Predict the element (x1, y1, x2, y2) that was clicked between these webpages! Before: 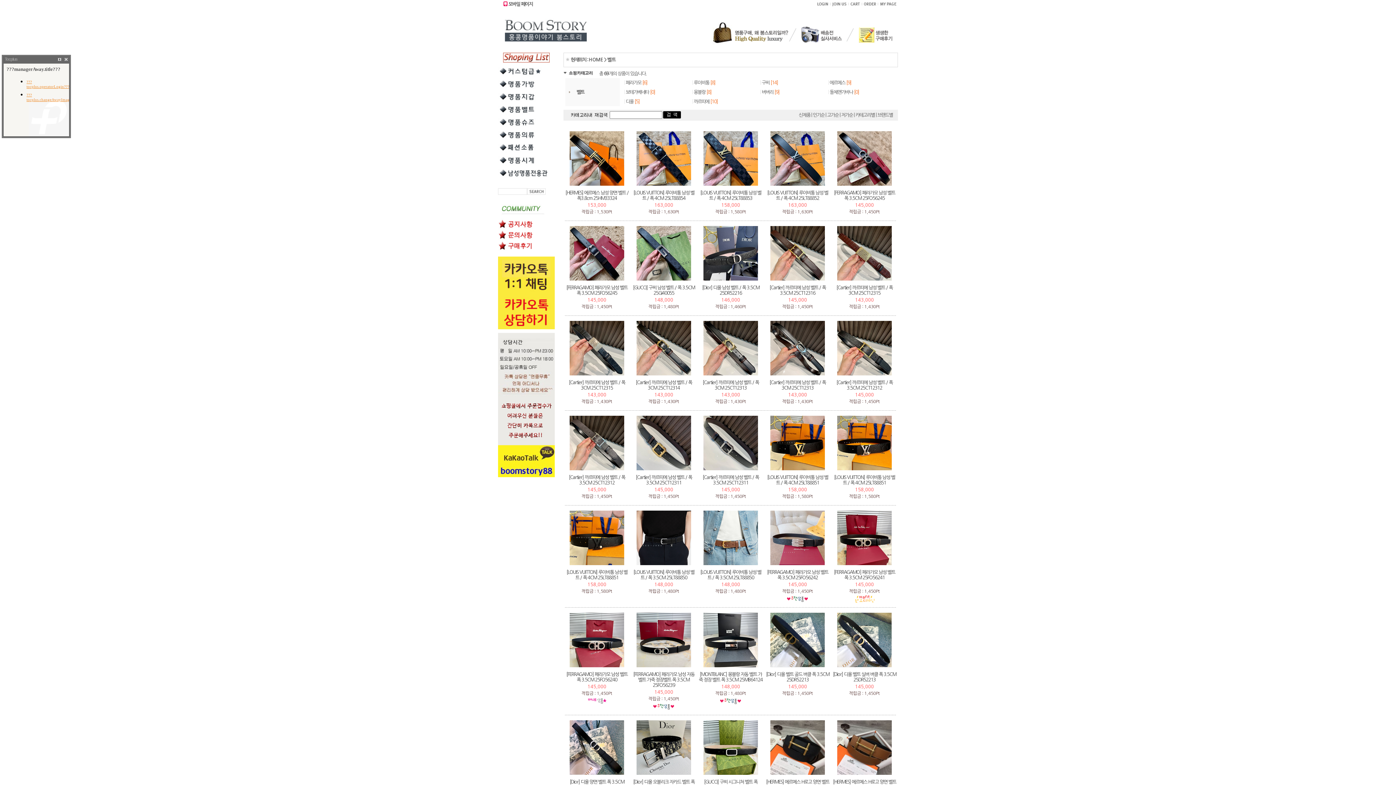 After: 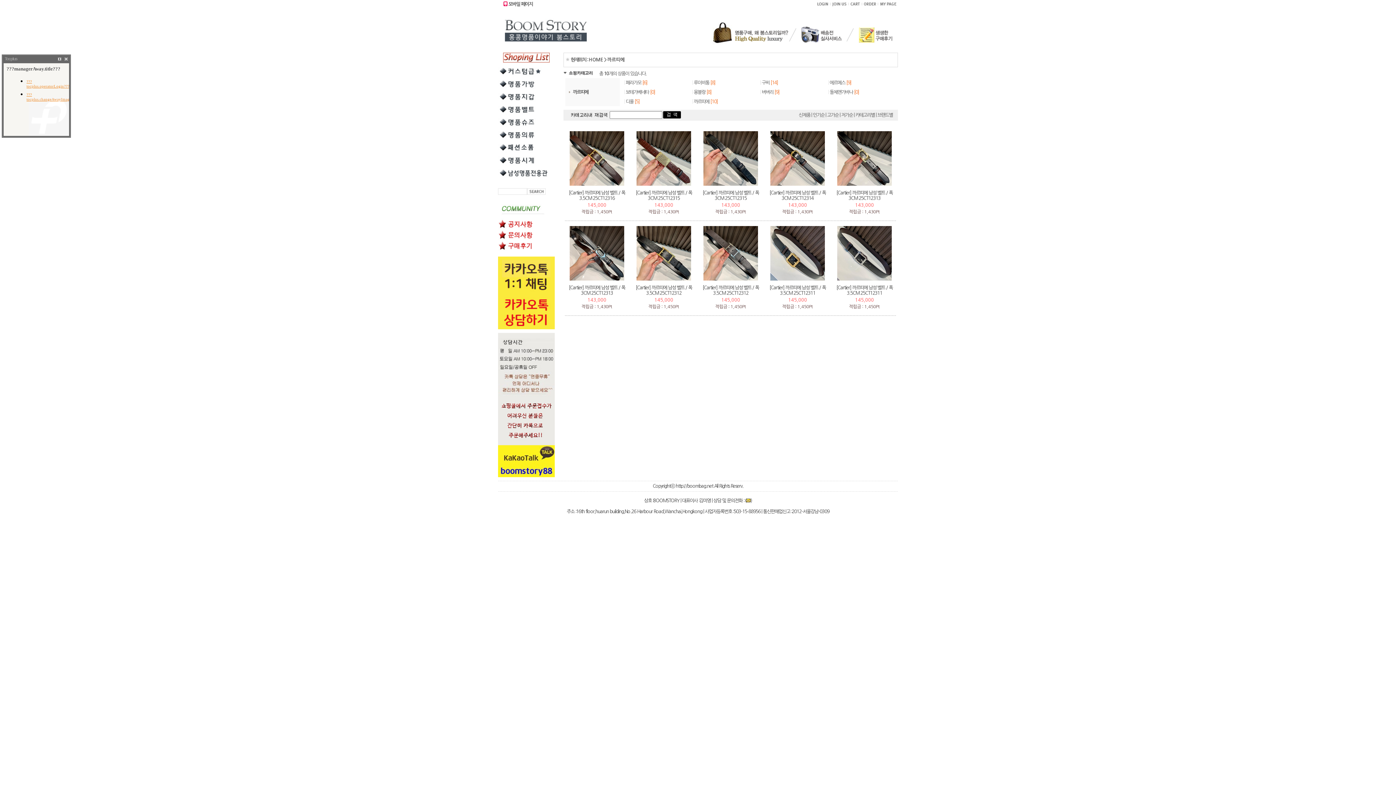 Action: label: 까르띠에 bbox: (693, 99, 709, 104)